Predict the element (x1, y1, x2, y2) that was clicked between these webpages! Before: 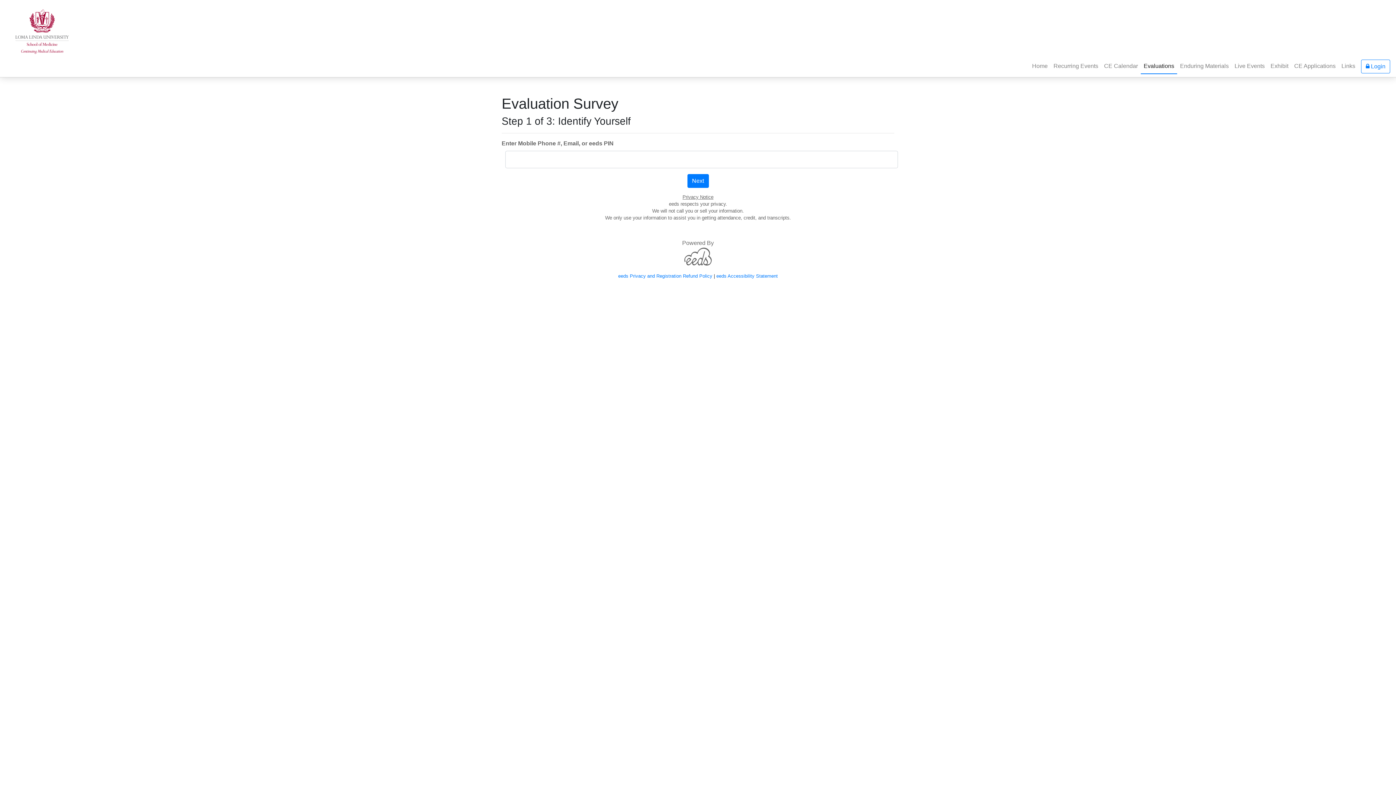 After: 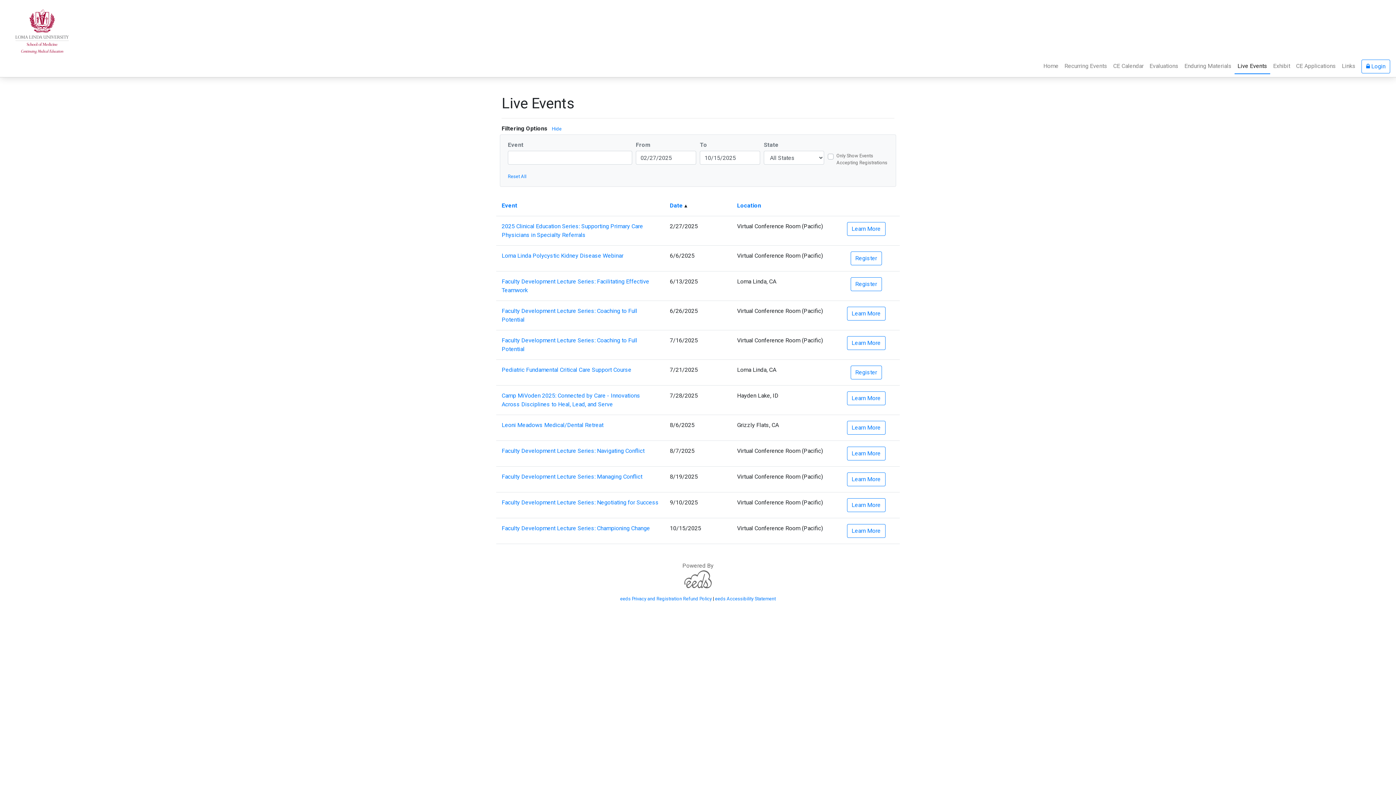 Action: label: Live Events bbox: (1232, 58, 1268, 73)